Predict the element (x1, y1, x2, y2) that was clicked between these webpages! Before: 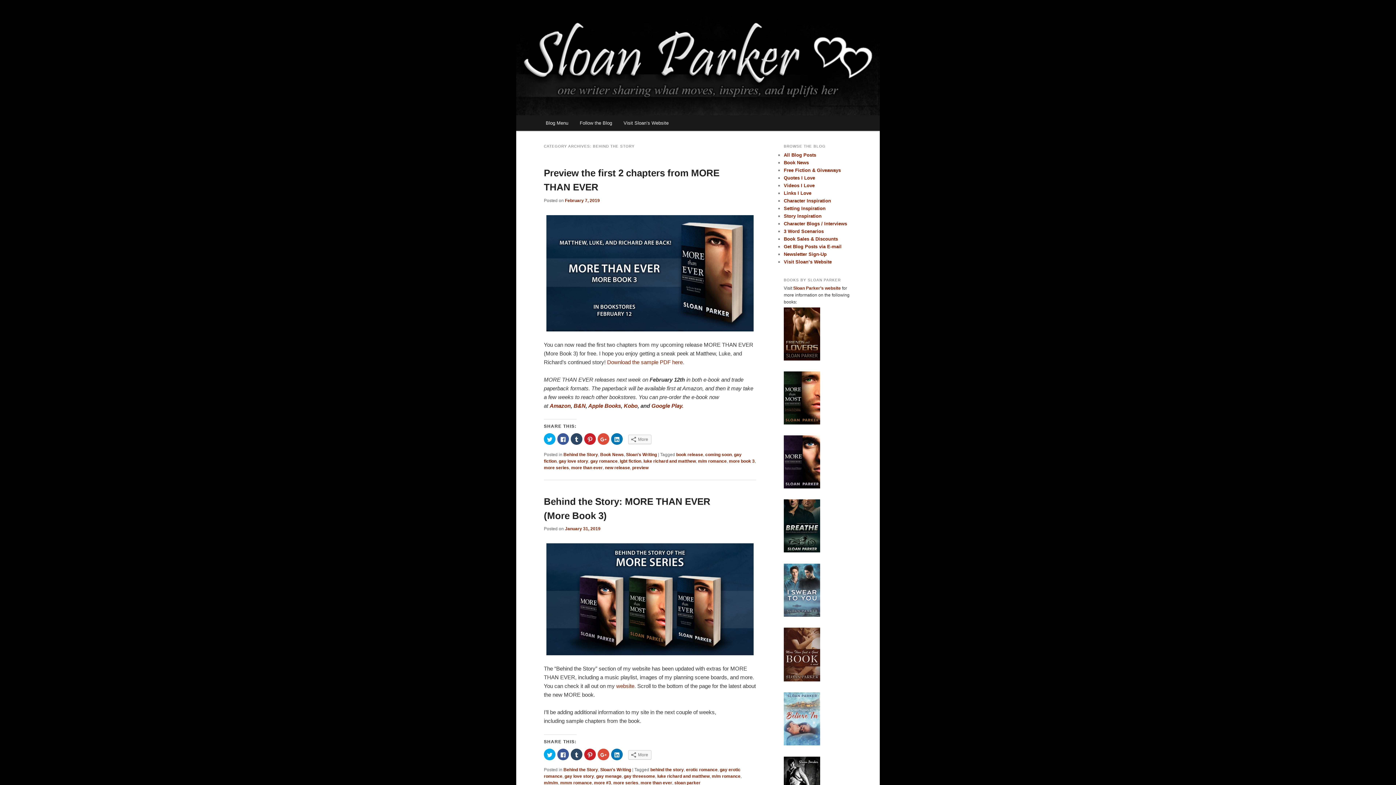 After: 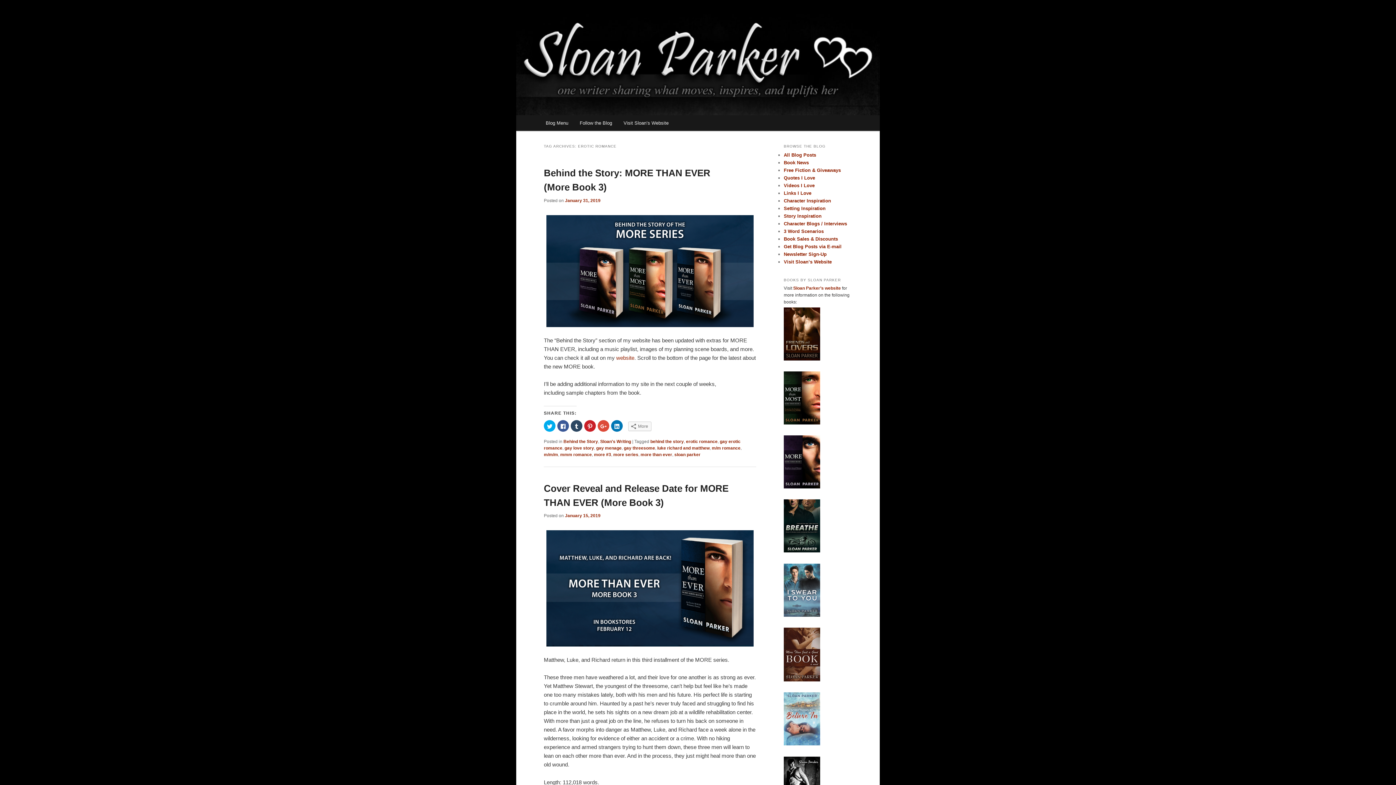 Action: bbox: (686, 767, 717, 772) label: erotic romance